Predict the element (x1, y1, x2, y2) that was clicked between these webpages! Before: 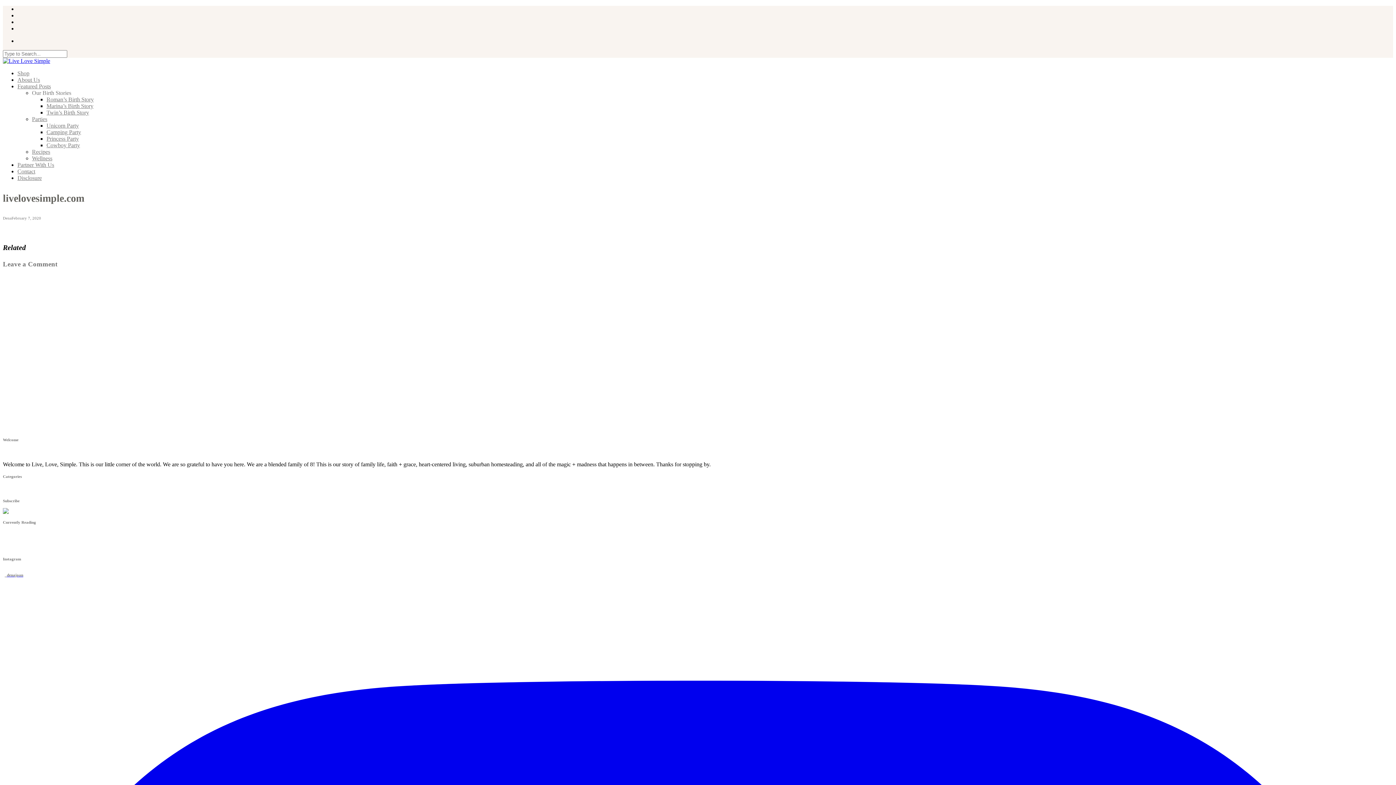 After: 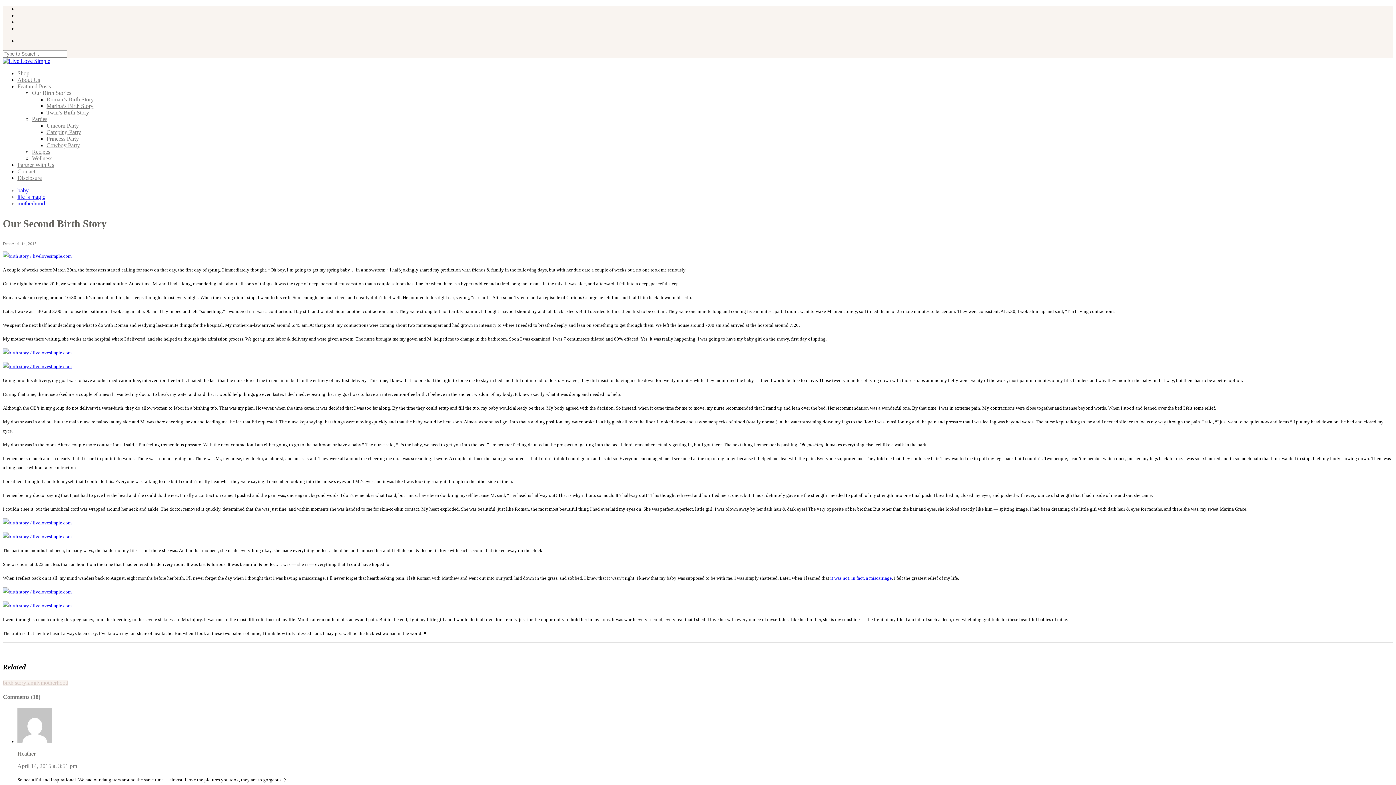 Action: label: Marina’s Birth Story bbox: (46, 102, 93, 109)